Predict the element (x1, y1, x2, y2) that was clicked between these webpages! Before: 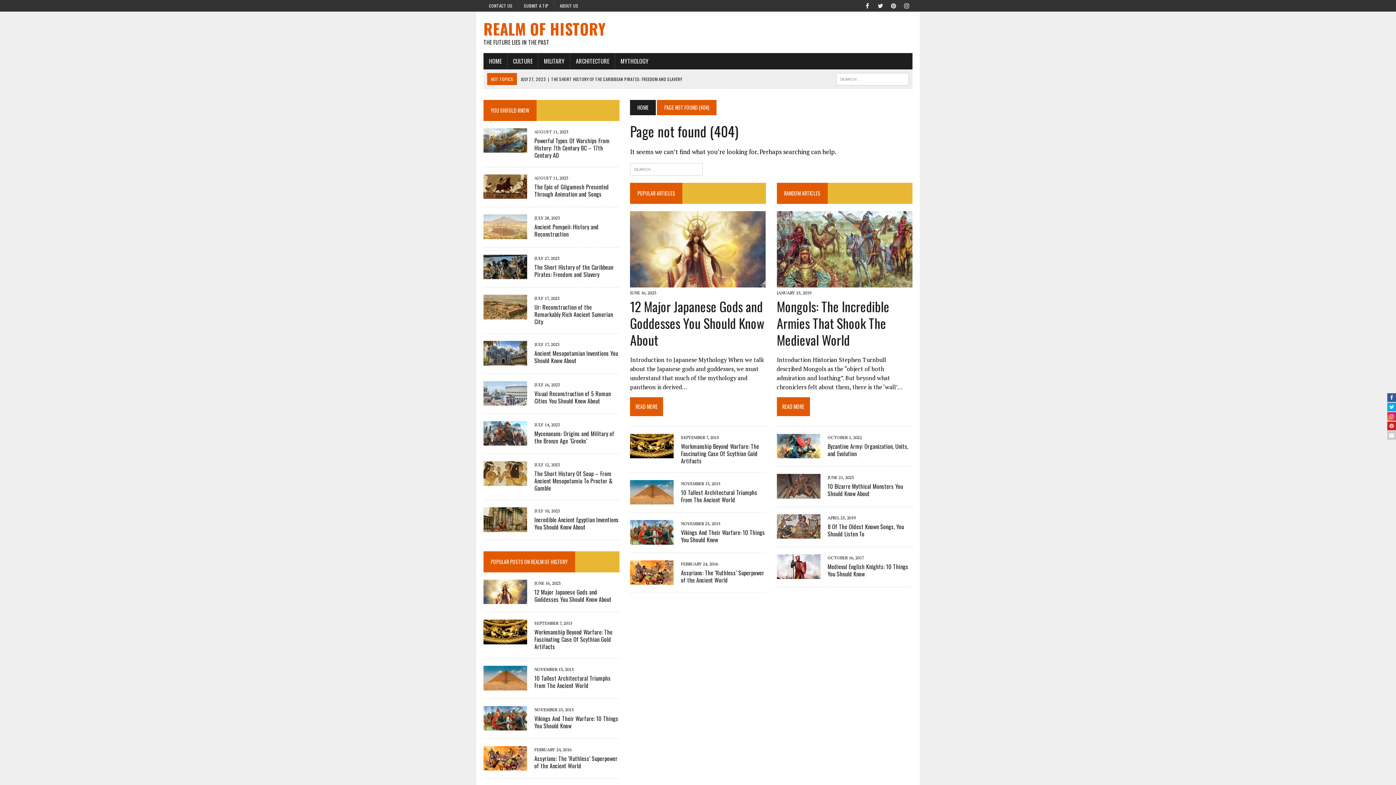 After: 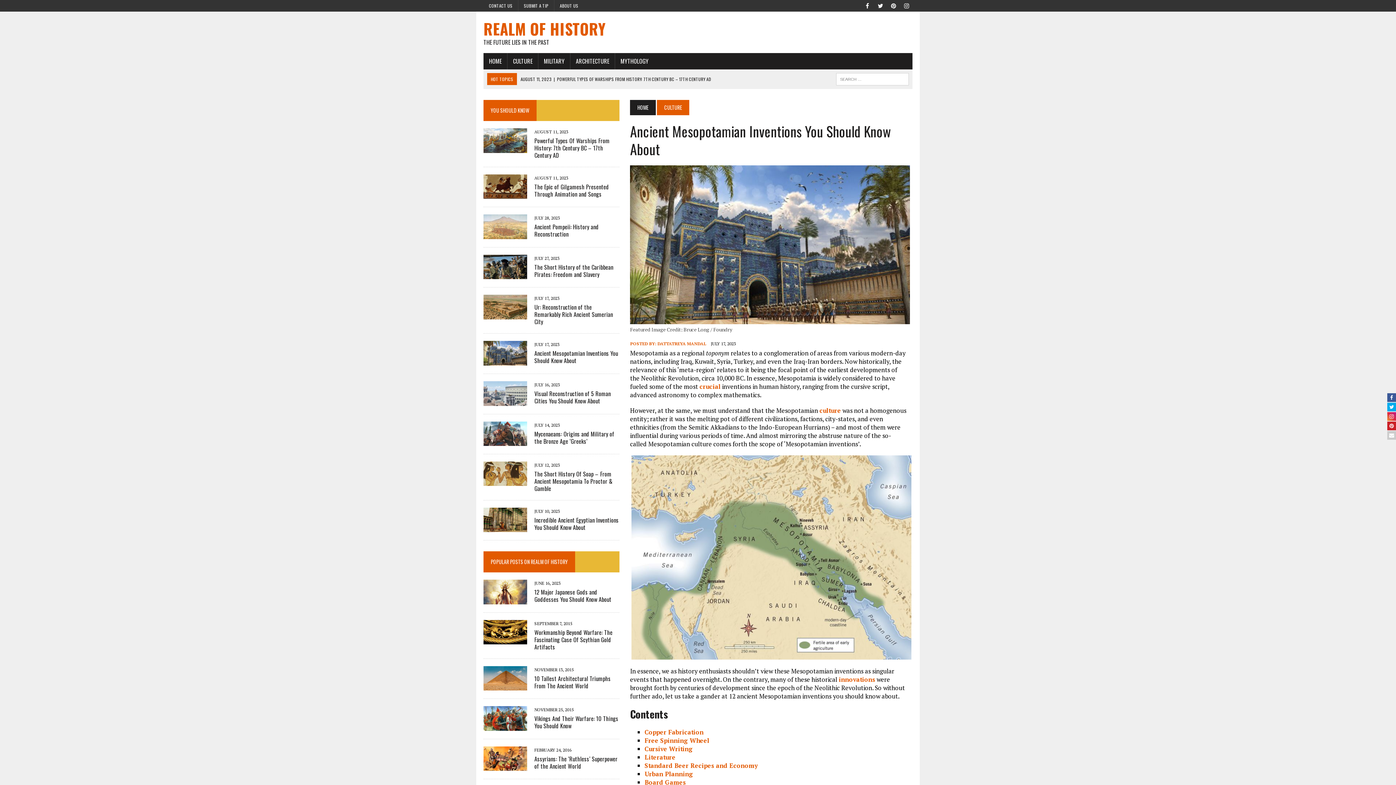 Action: label: Ancient Mesopotamian Inventions You Should Know About bbox: (534, 349, 618, 365)